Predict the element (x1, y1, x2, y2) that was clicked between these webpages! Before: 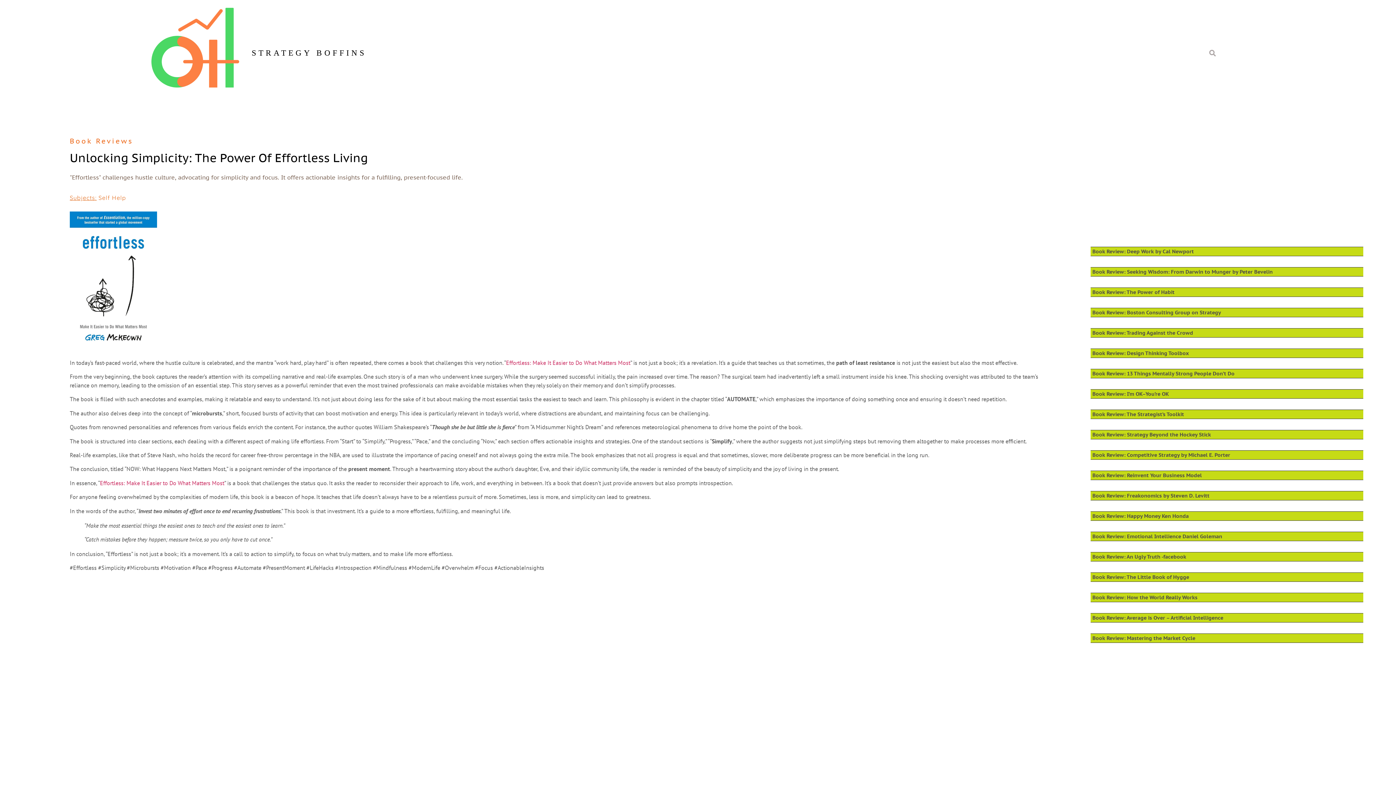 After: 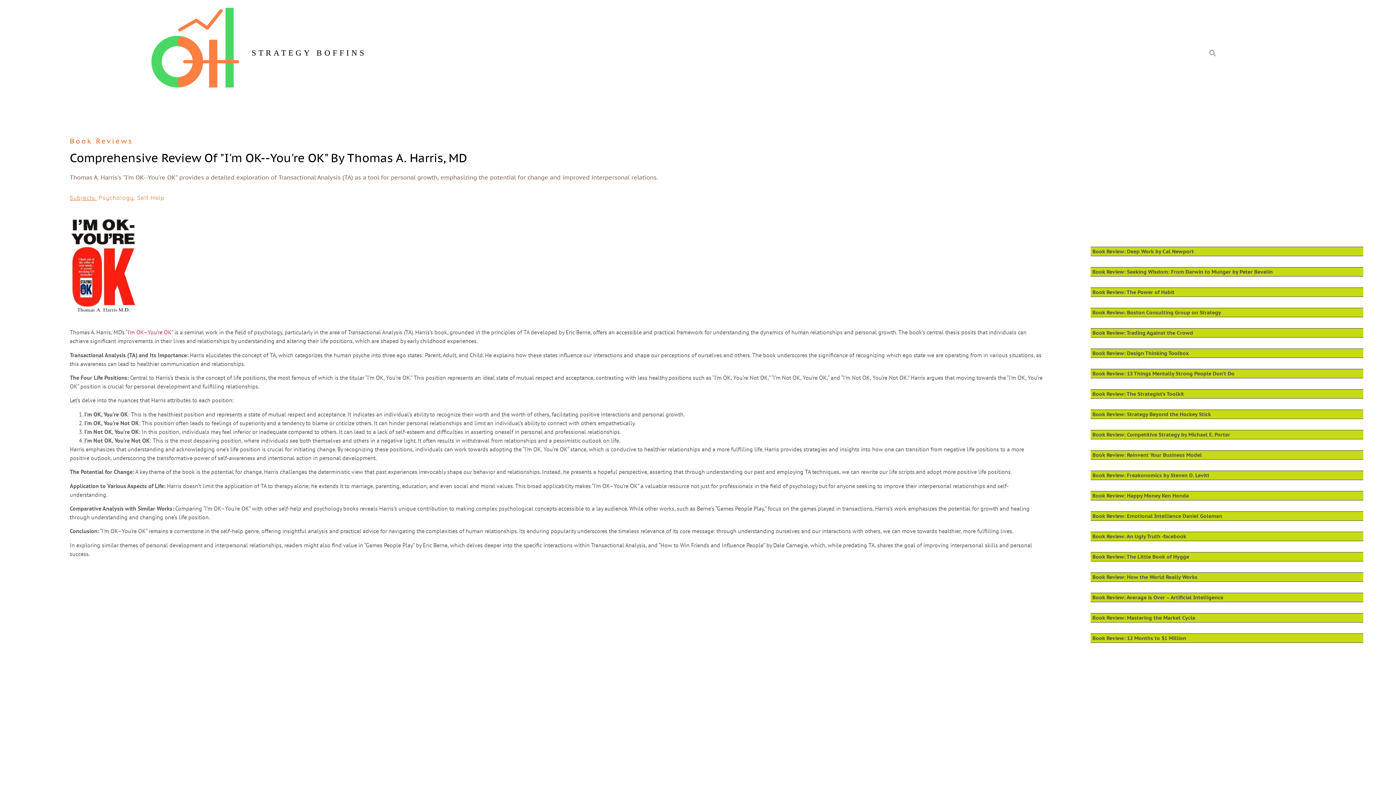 Action: bbox: (1092, 390, 1169, 397) label: Book Review: I’m OK–You’re OK